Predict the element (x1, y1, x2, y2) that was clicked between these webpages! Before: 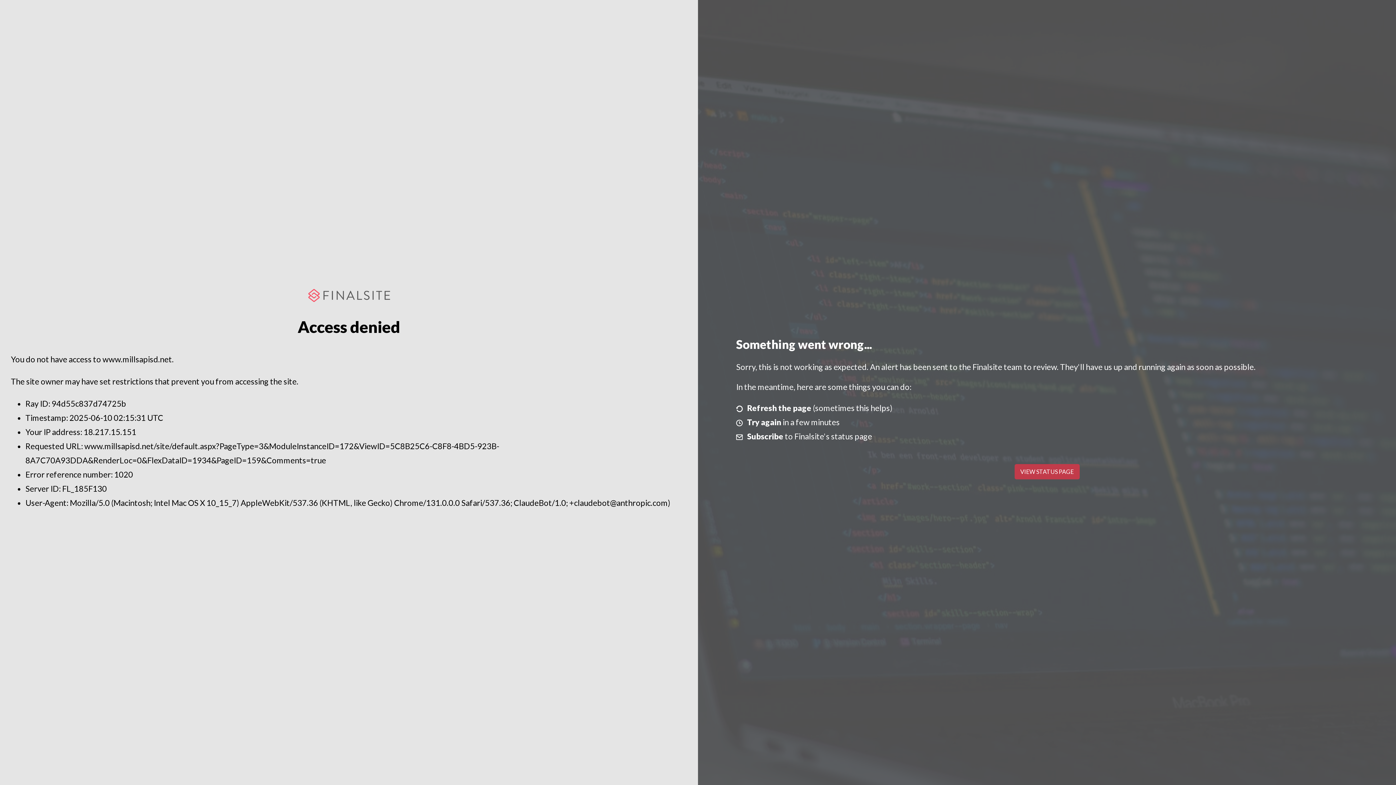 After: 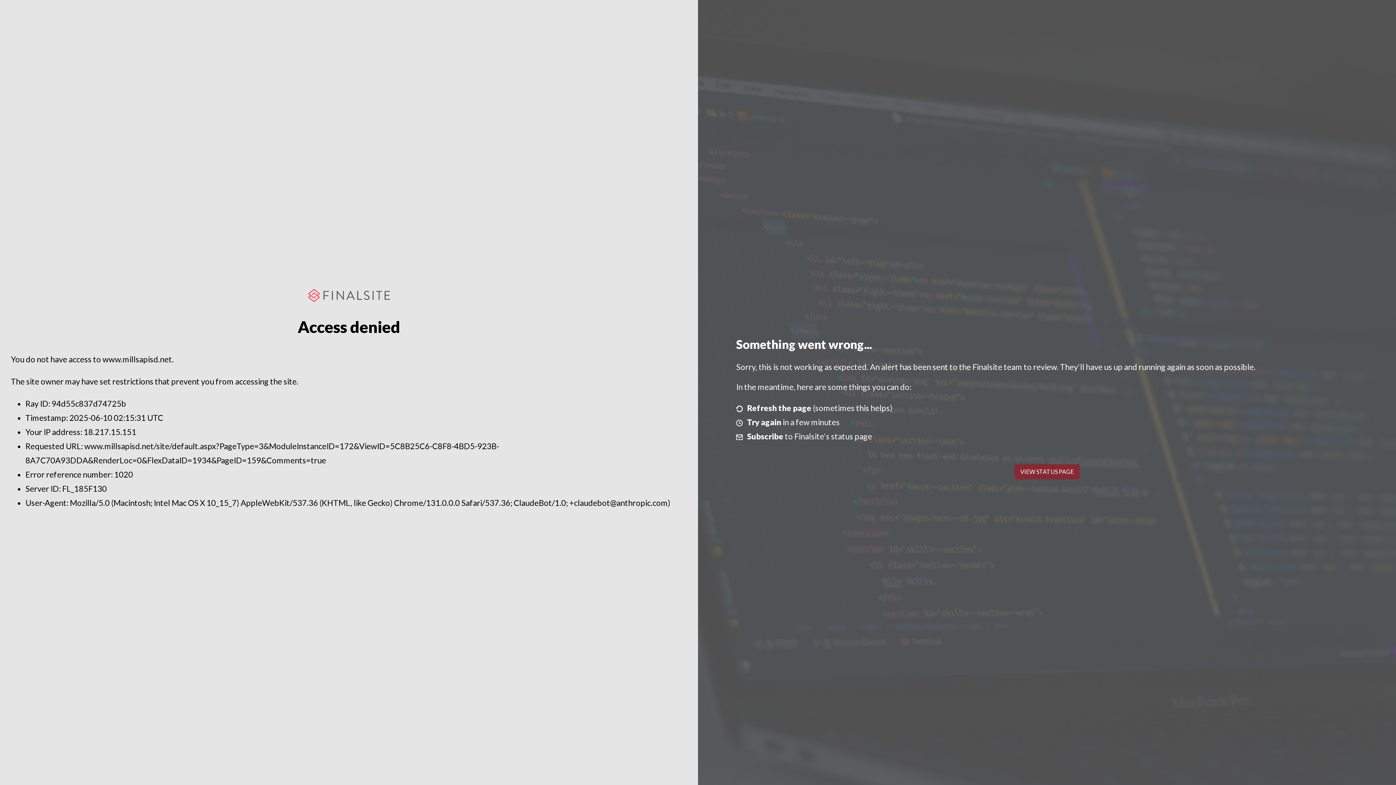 Action: bbox: (1014, 464, 1079, 479) label: VIEW STATUS PAGE